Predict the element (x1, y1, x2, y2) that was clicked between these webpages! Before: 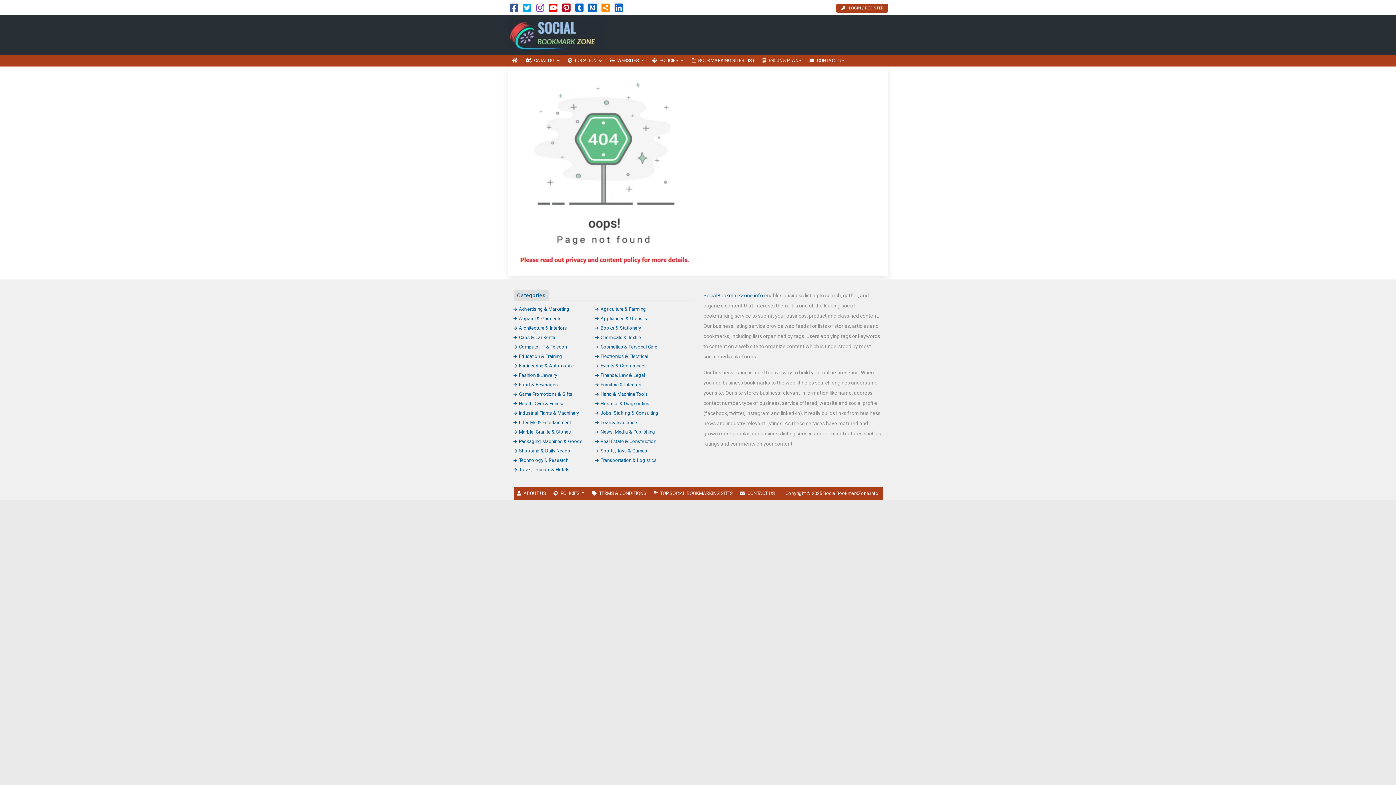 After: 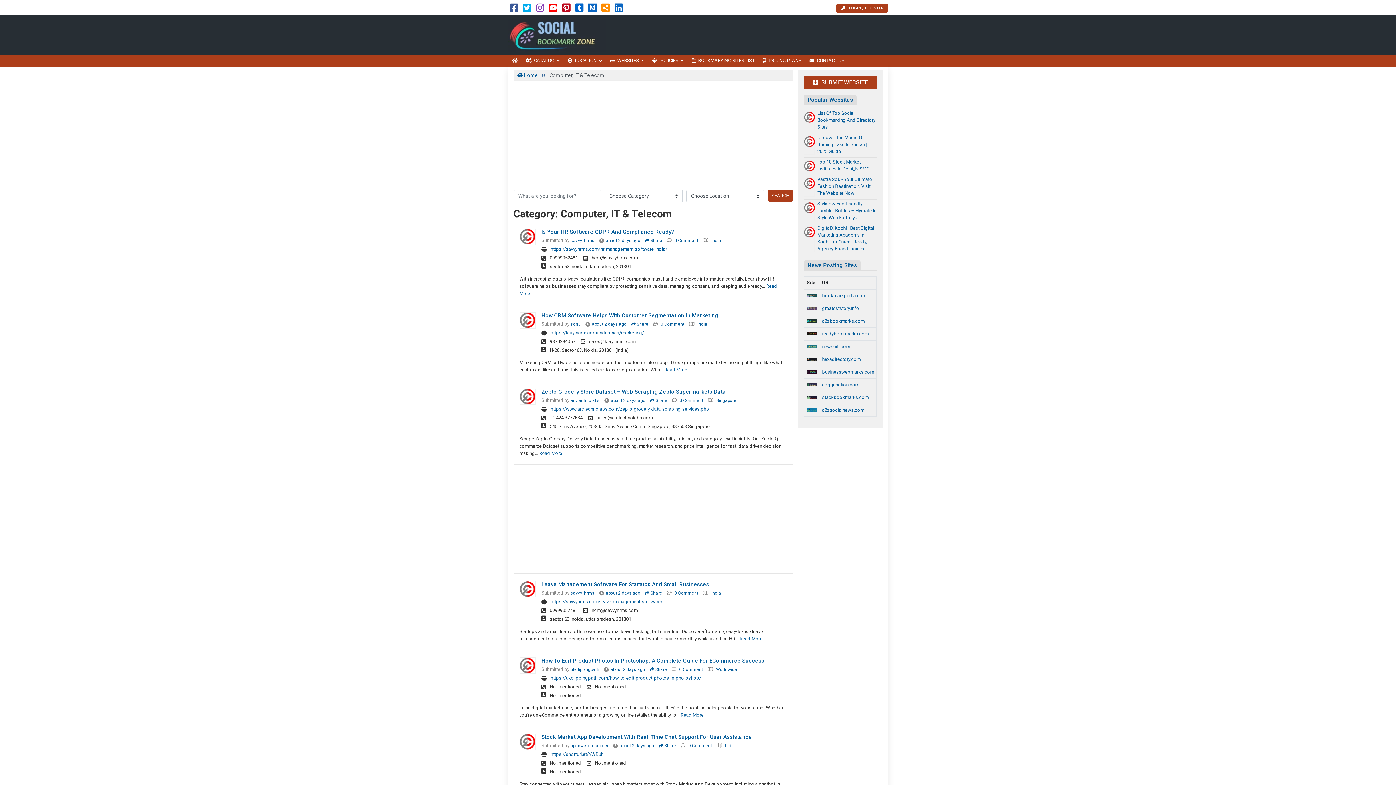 Action: bbox: (513, 344, 568, 349) label: Computer, IT & Telecom